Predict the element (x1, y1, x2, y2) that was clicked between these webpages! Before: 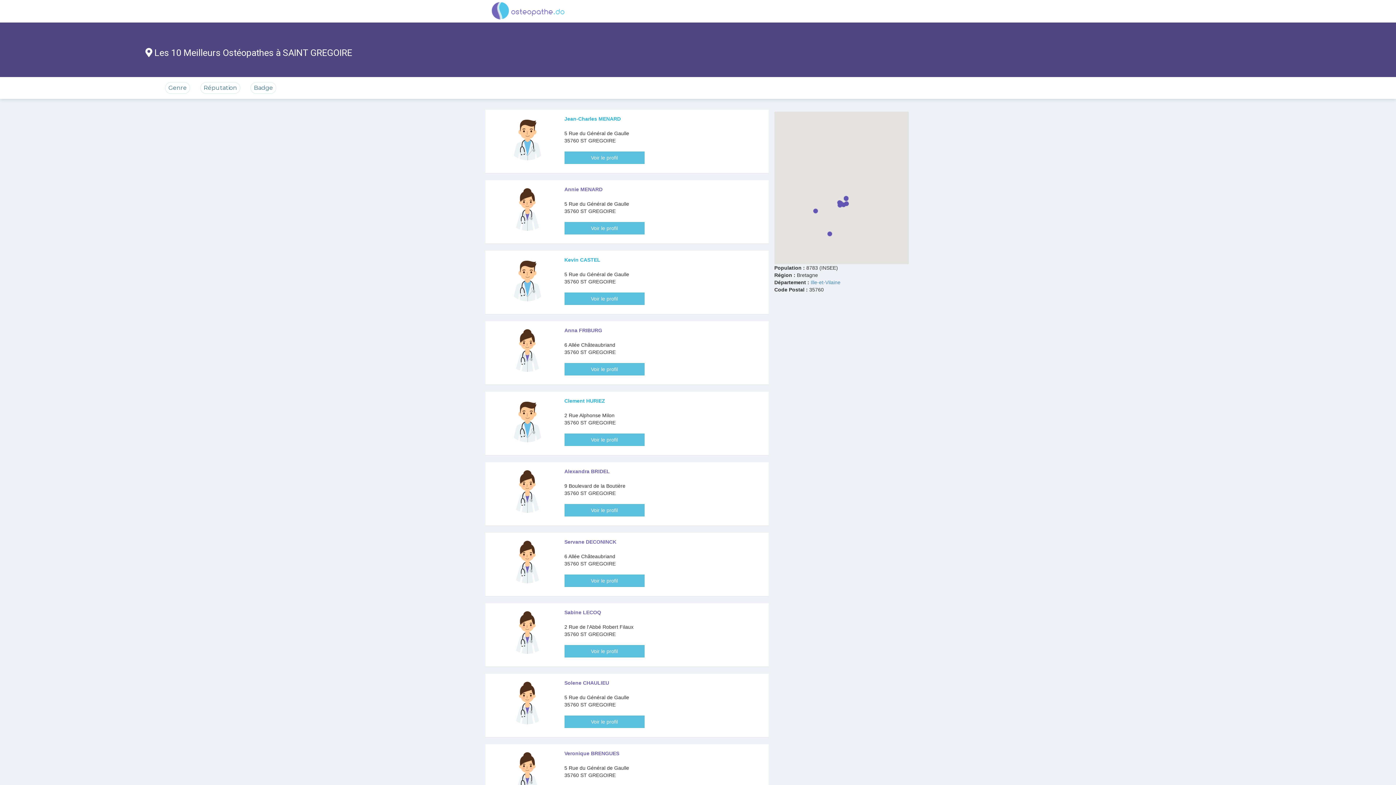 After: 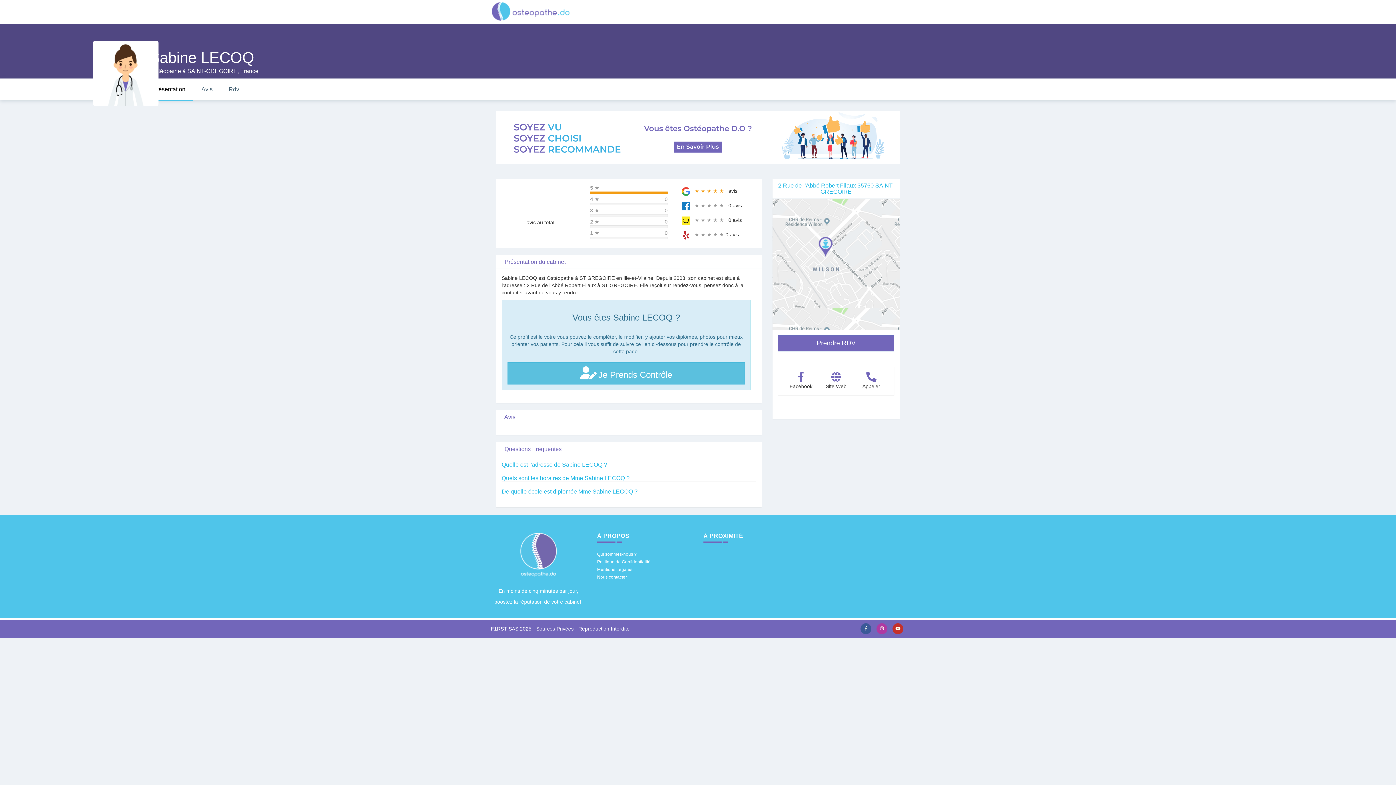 Action: label: Voir le profil bbox: (564, 645, 644, 657)